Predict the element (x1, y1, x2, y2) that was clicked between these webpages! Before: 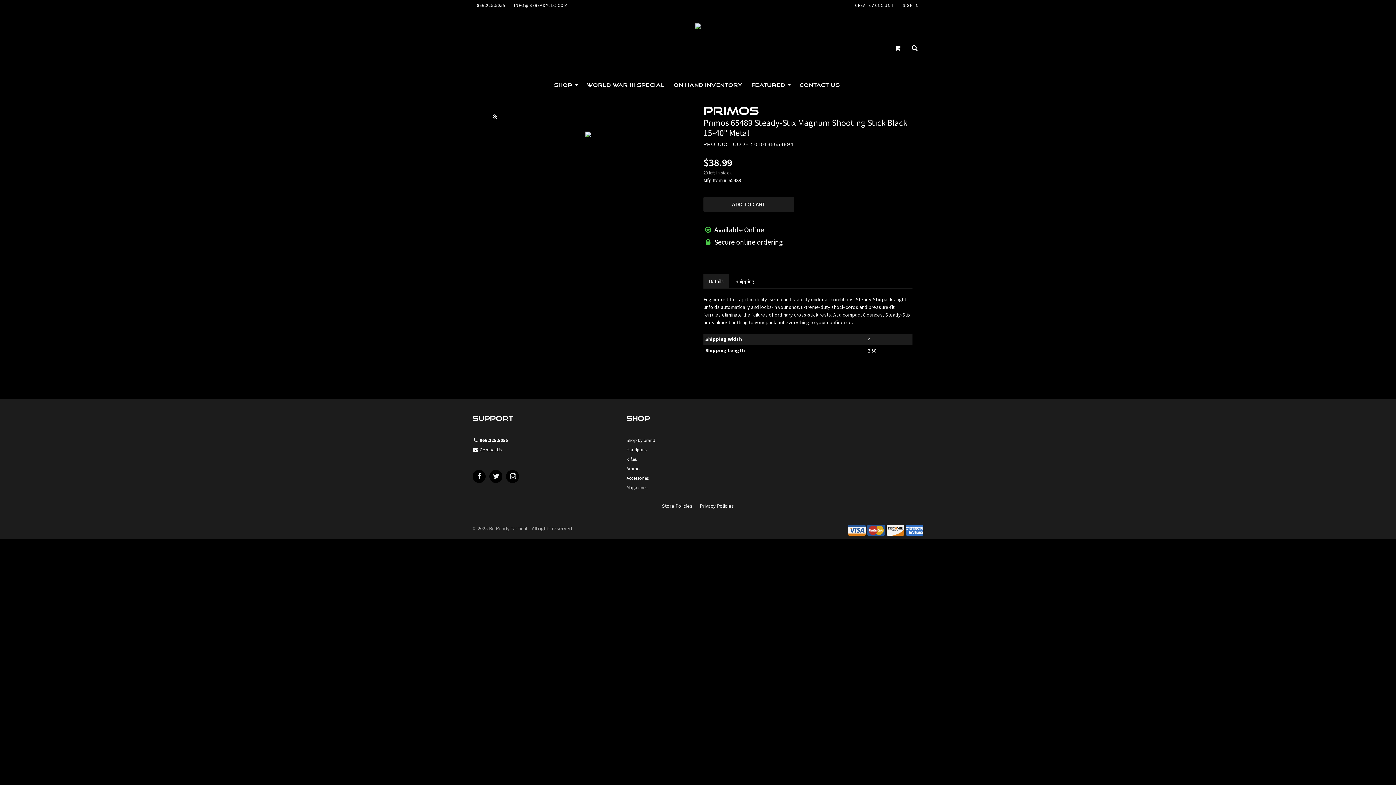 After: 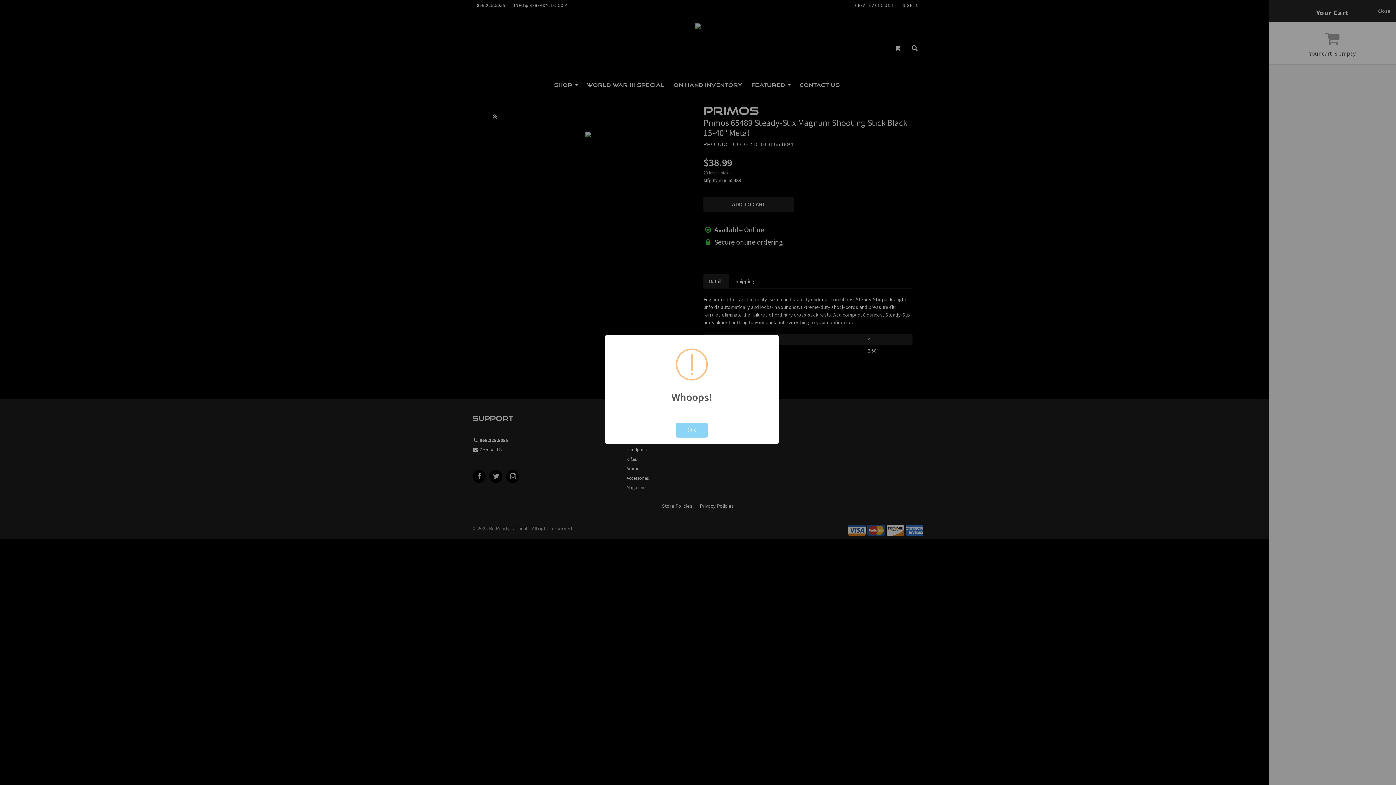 Action: label: ADD TO CART bbox: (703, 196, 801, 216)